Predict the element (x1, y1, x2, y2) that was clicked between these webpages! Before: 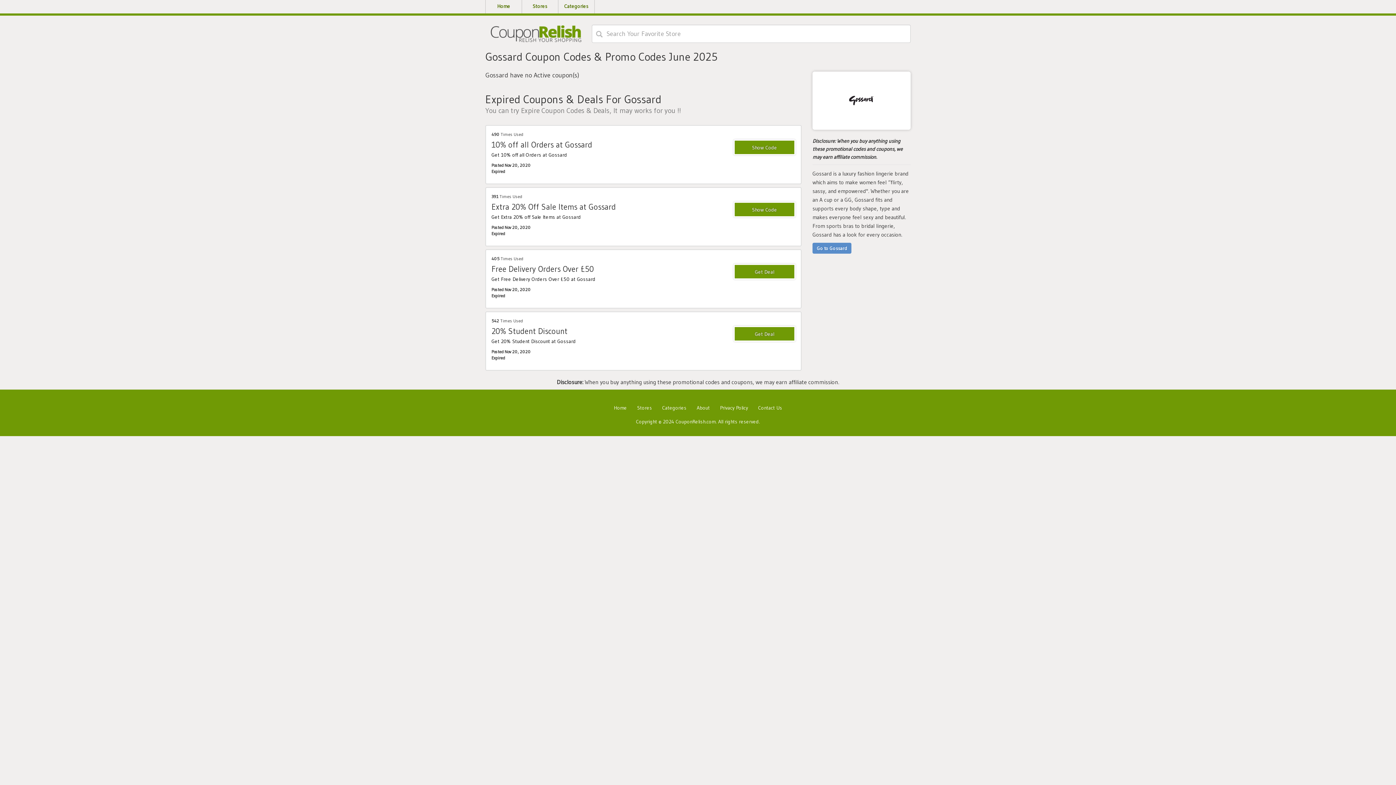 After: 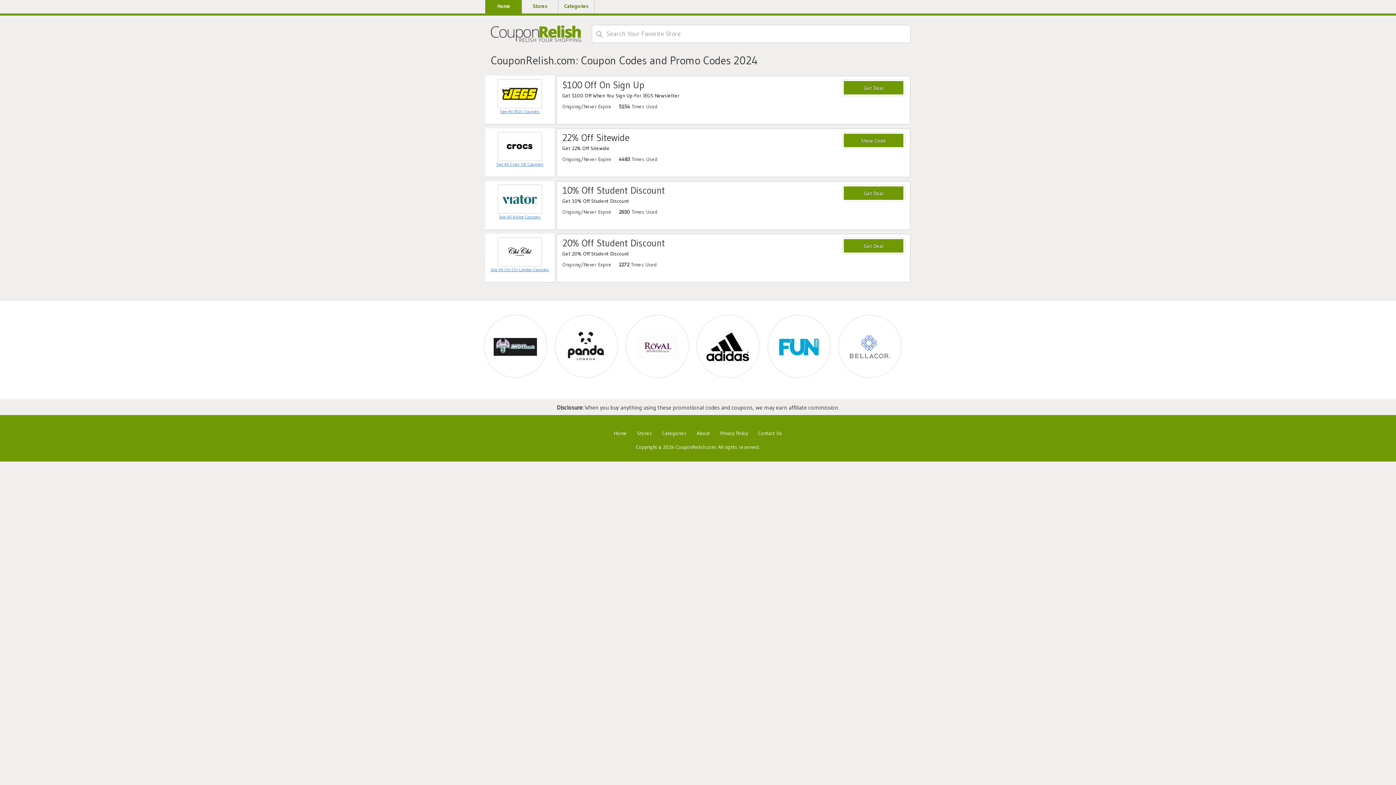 Action: bbox: (490, 25, 581, 43)